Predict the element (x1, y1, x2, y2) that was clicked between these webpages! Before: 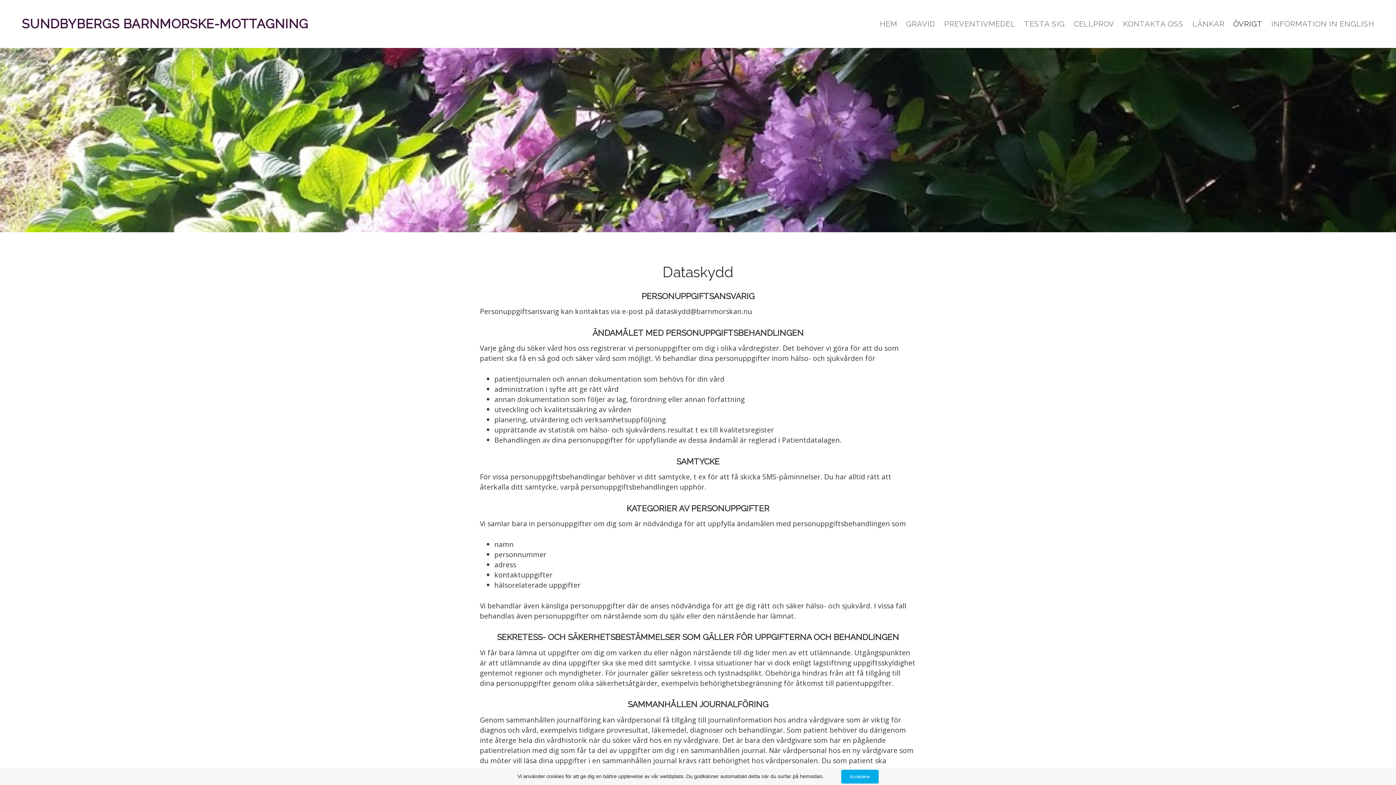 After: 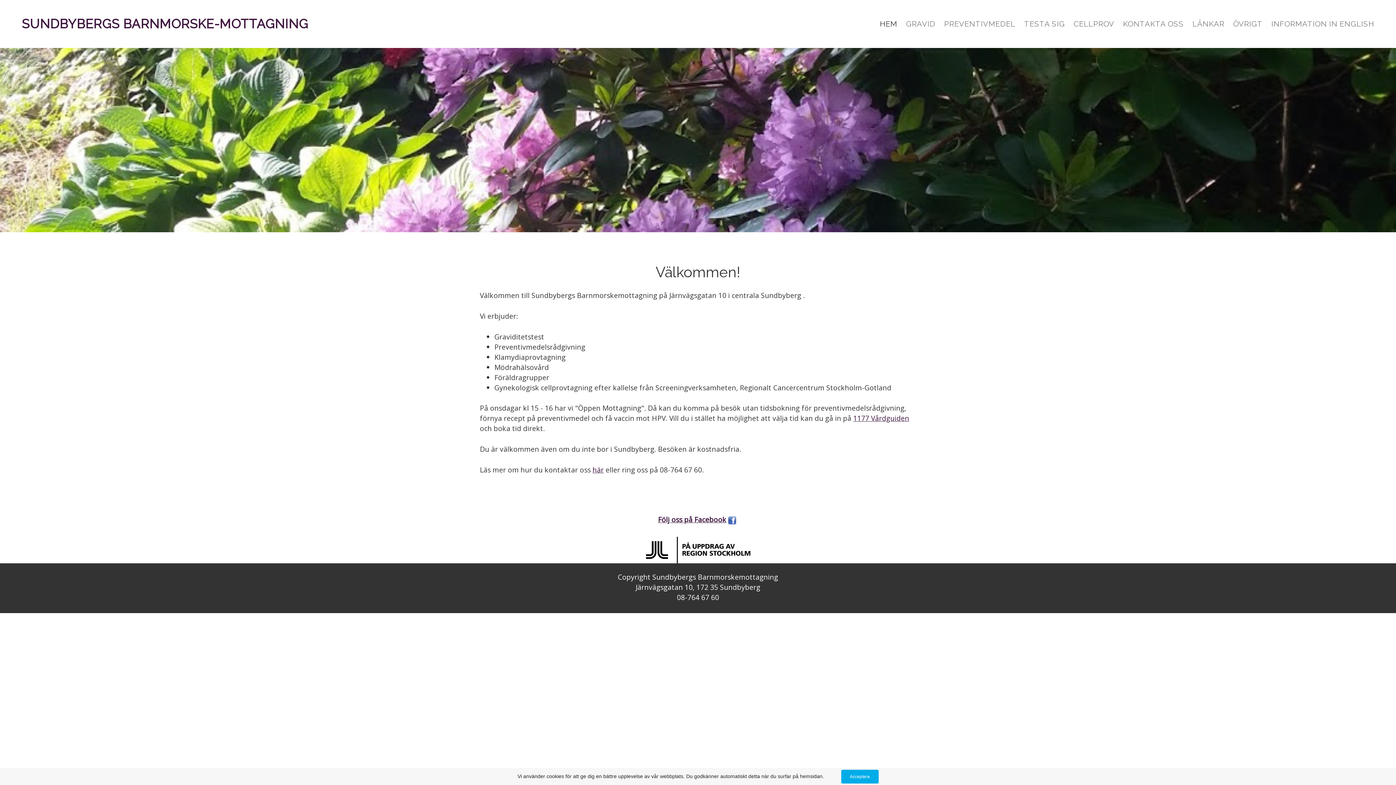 Action: label: HEM bbox: (880, 19, 897, 28)